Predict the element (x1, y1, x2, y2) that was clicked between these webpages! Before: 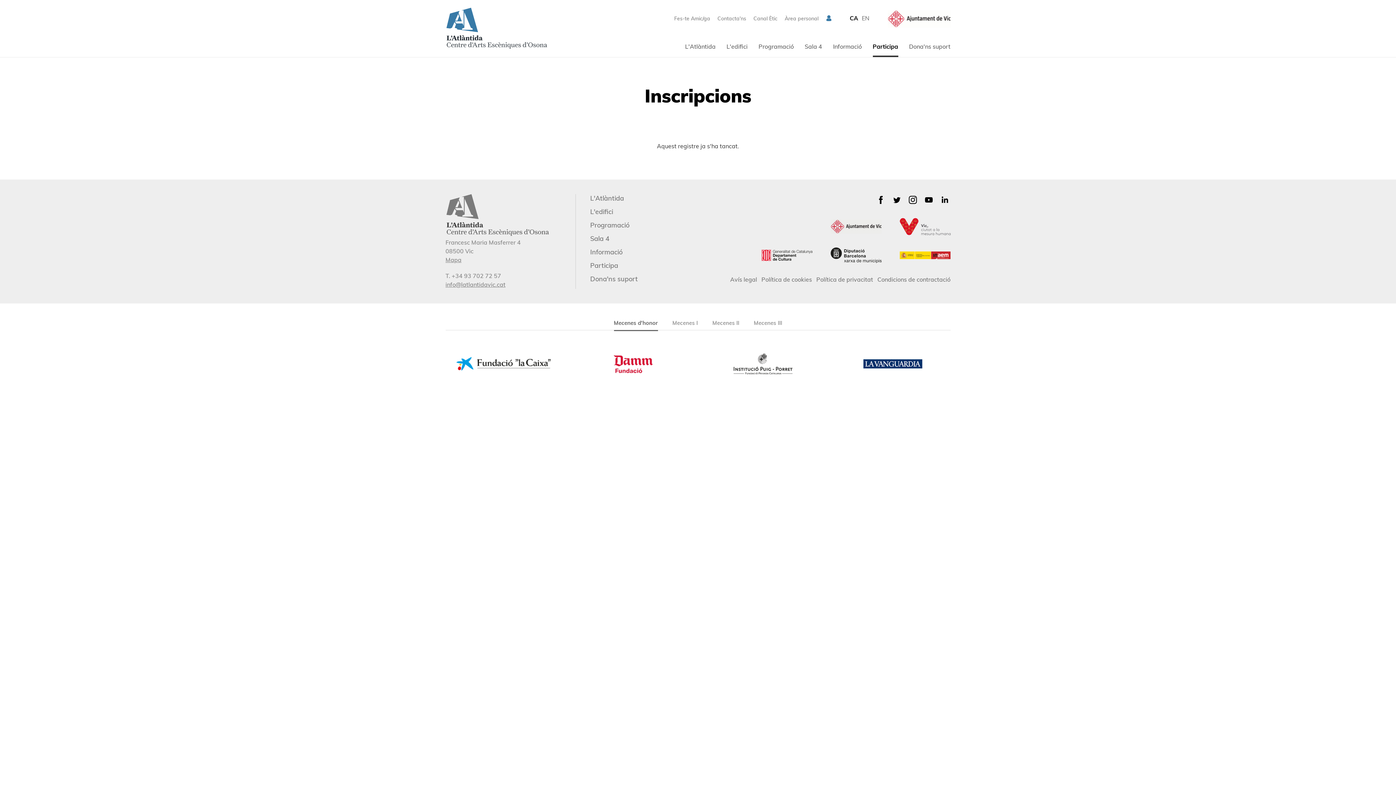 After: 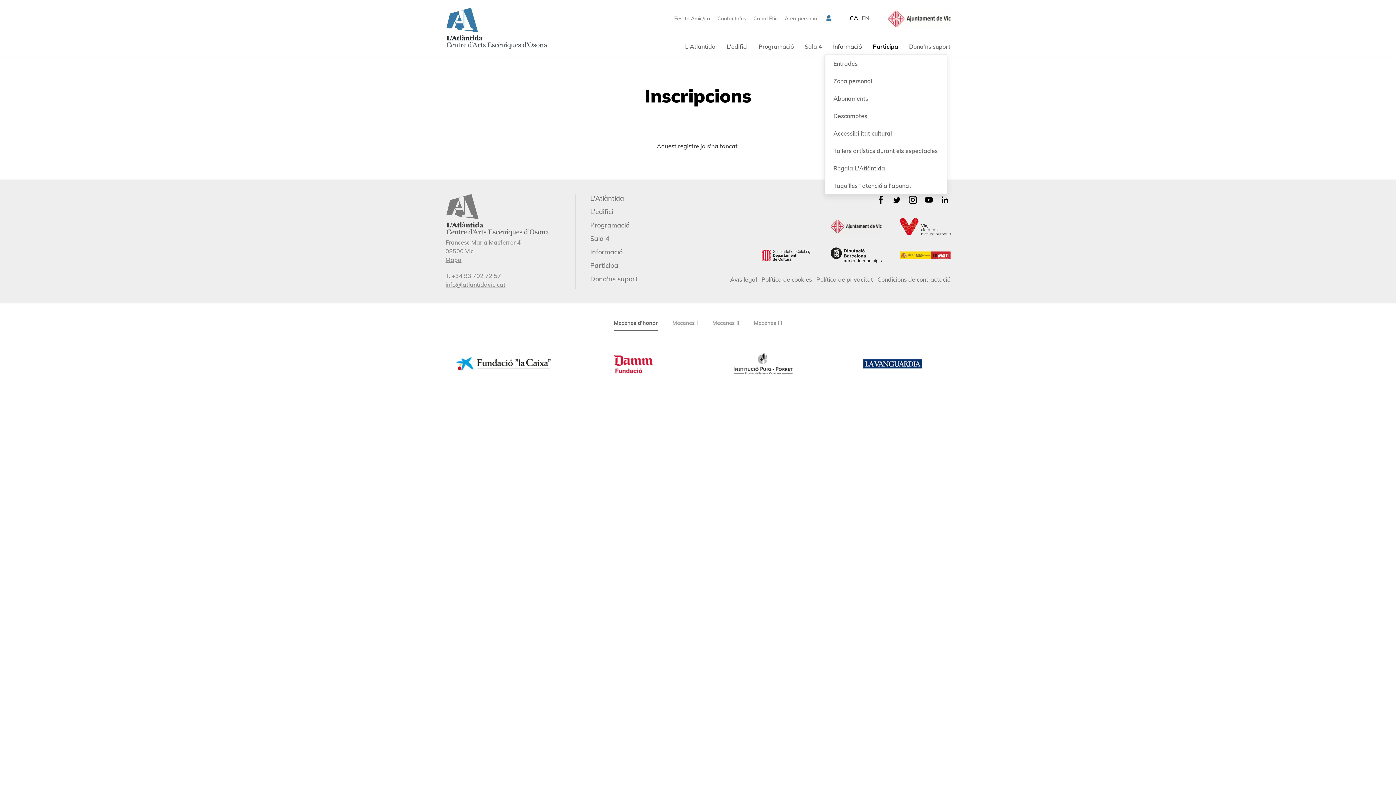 Action: label: Informació bbox: (833, 36, 862, 57)